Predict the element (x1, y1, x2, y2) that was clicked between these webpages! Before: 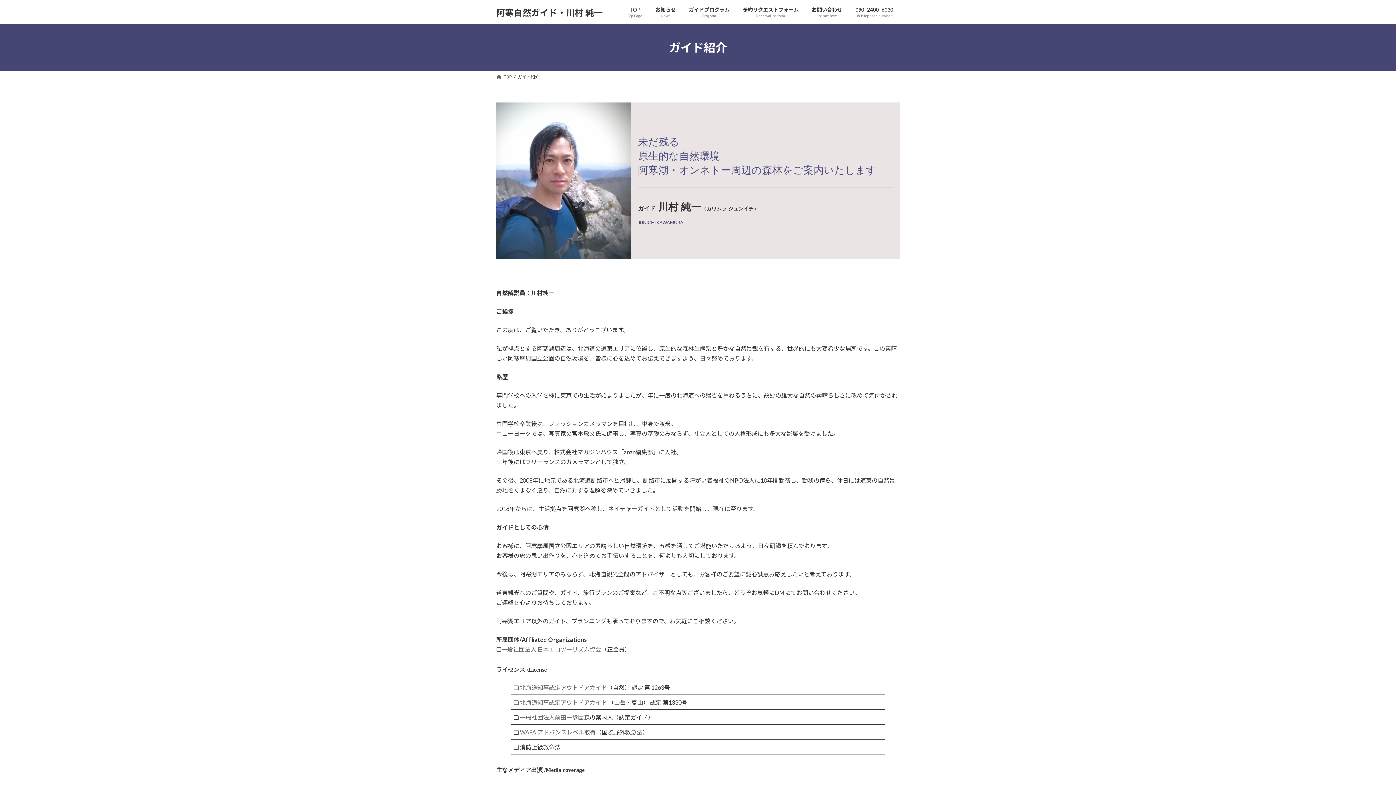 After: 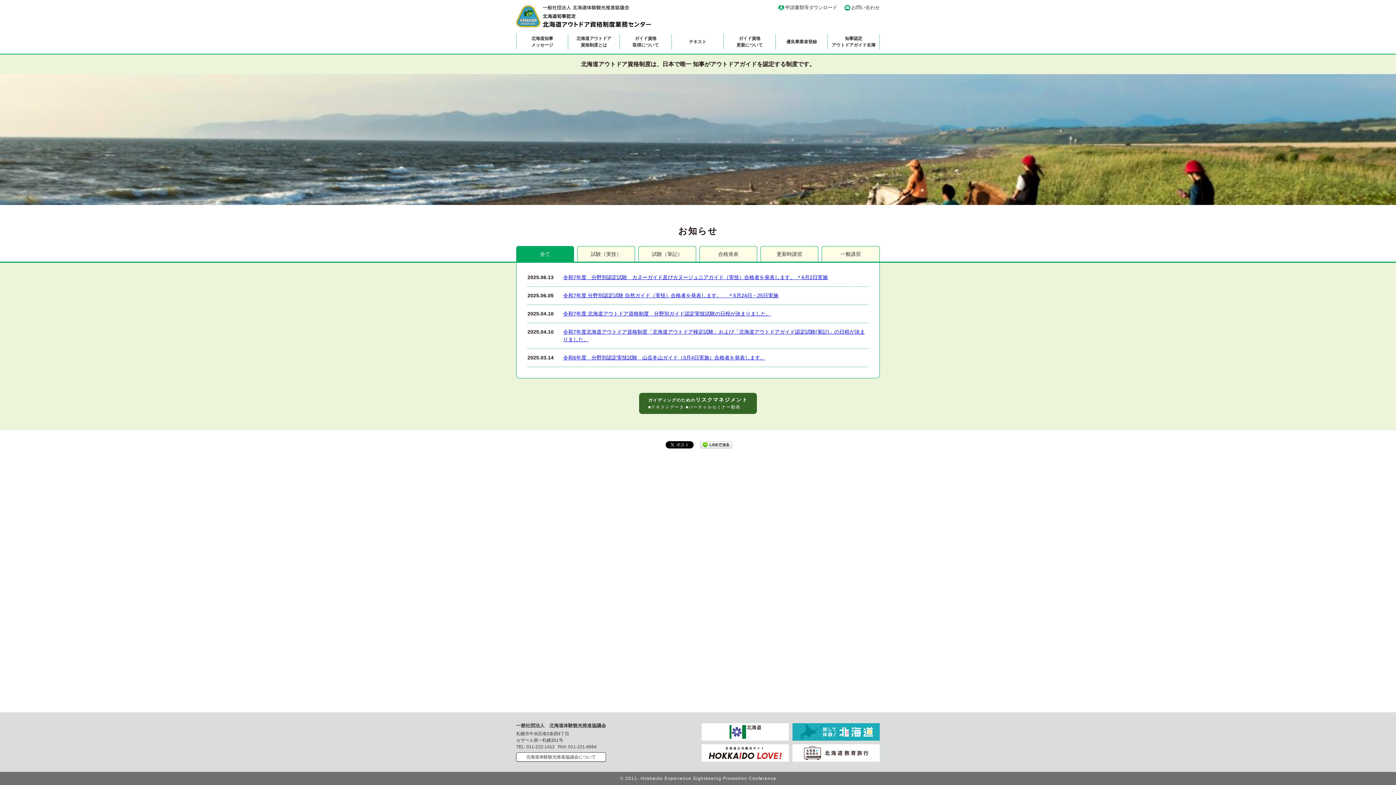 Action: label: 北海道知事認定アウトドアガイド bbox: (520, 684, 607, 691)